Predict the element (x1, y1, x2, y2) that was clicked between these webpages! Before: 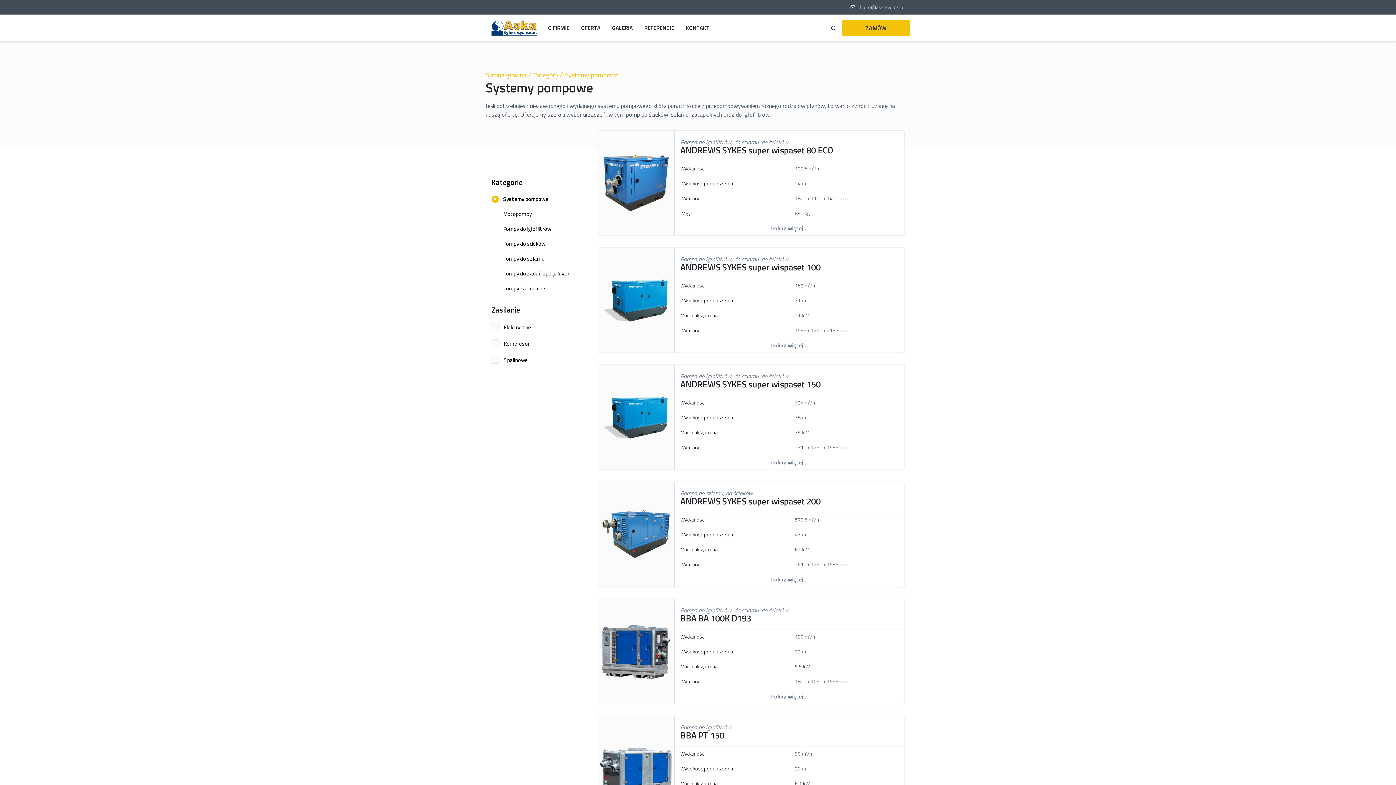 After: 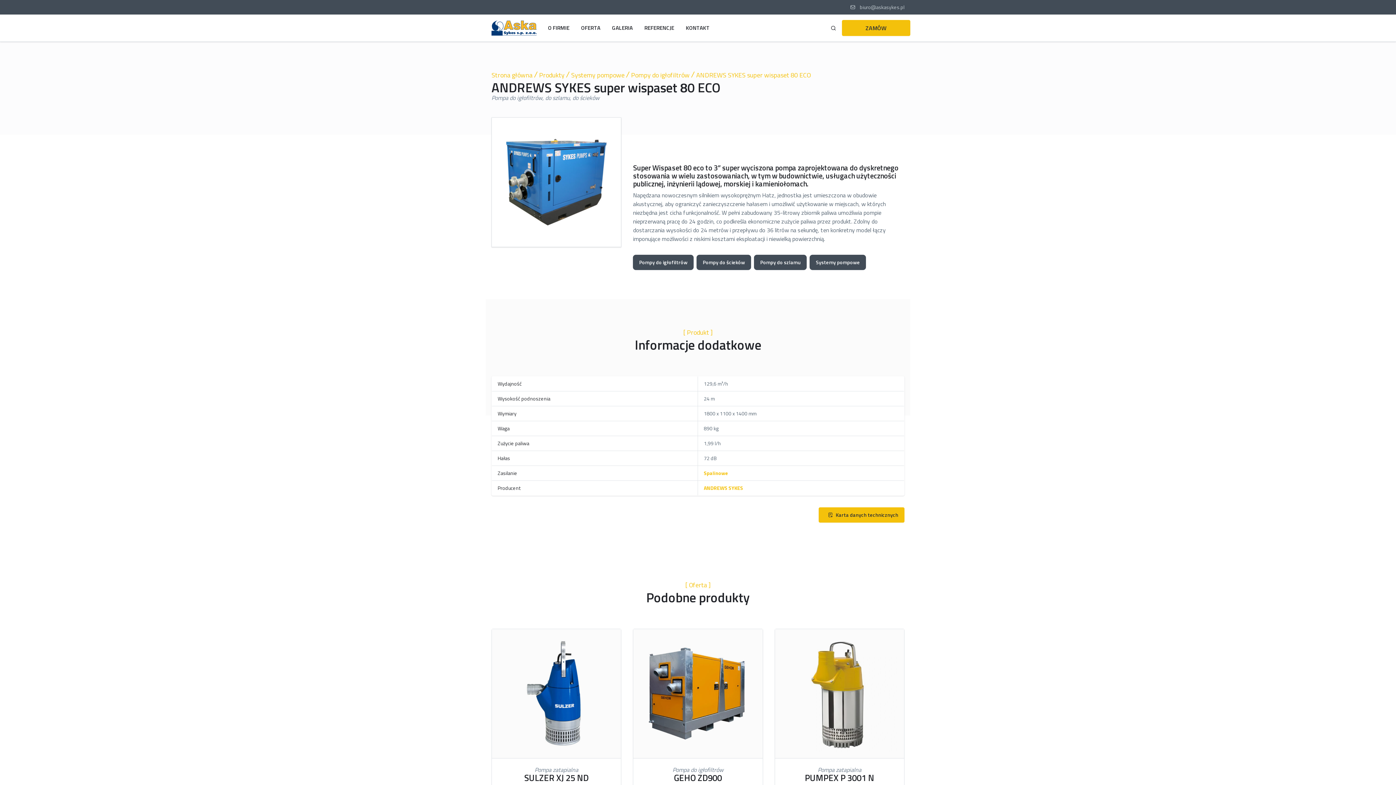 Action: bbox: (598, 145, 674, 221)